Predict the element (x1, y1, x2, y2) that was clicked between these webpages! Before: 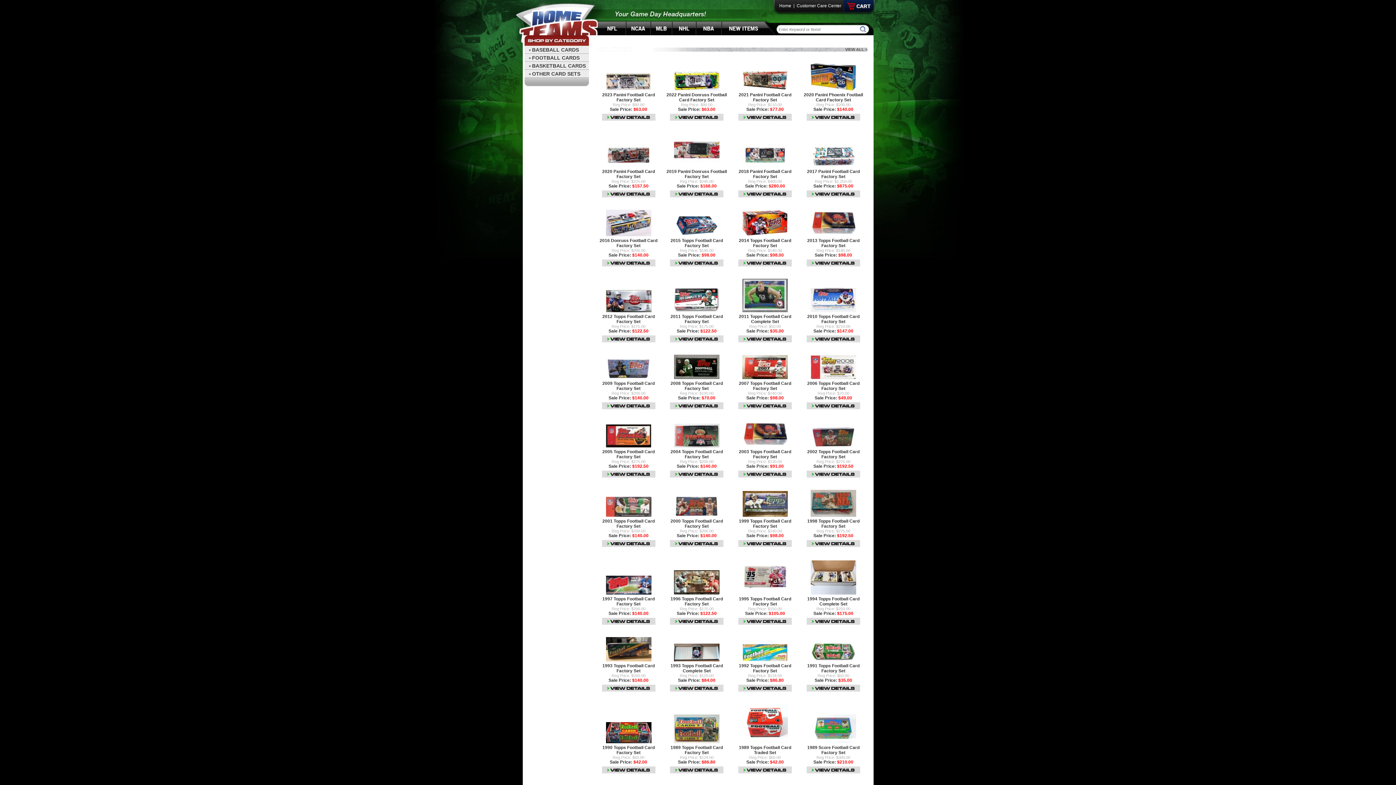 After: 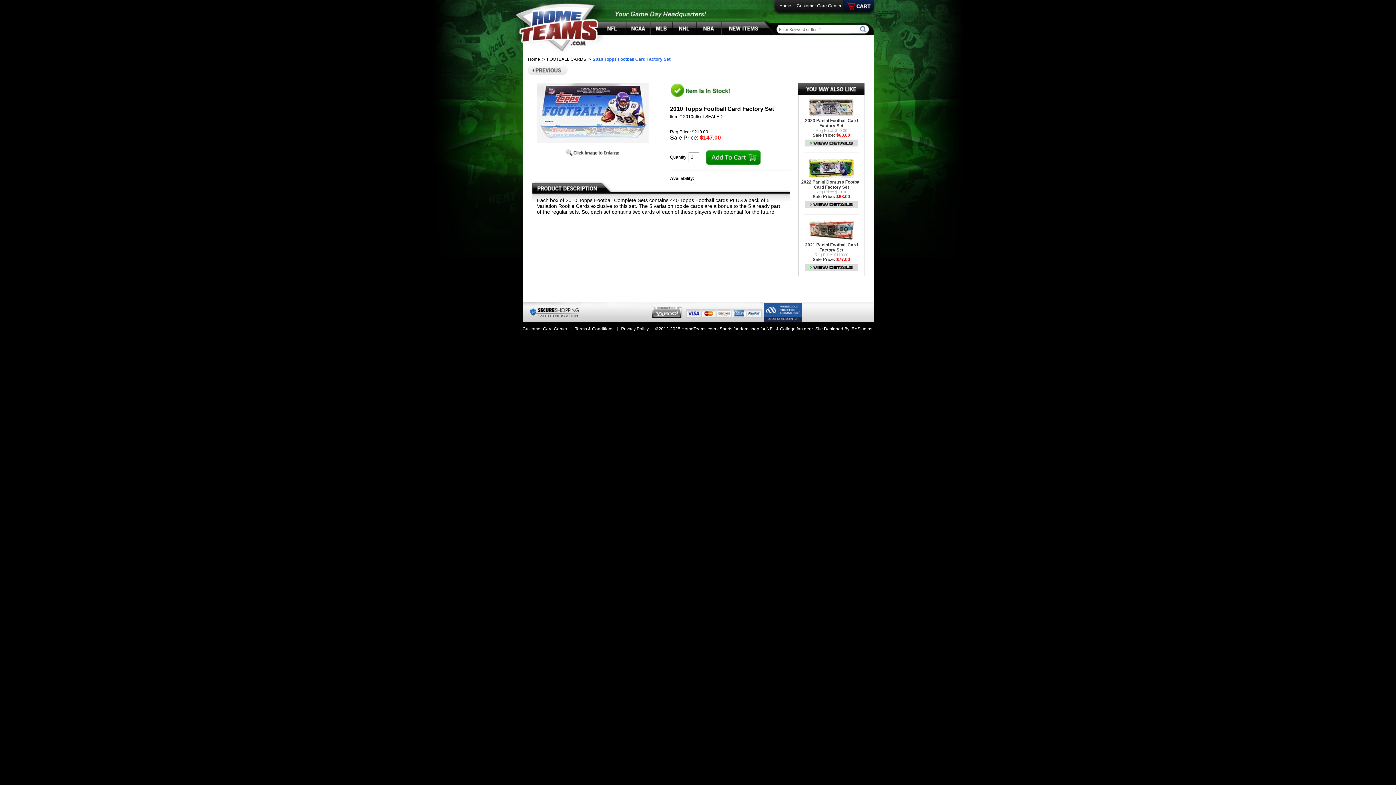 Action: bbox: (806, 338, 860, 344)